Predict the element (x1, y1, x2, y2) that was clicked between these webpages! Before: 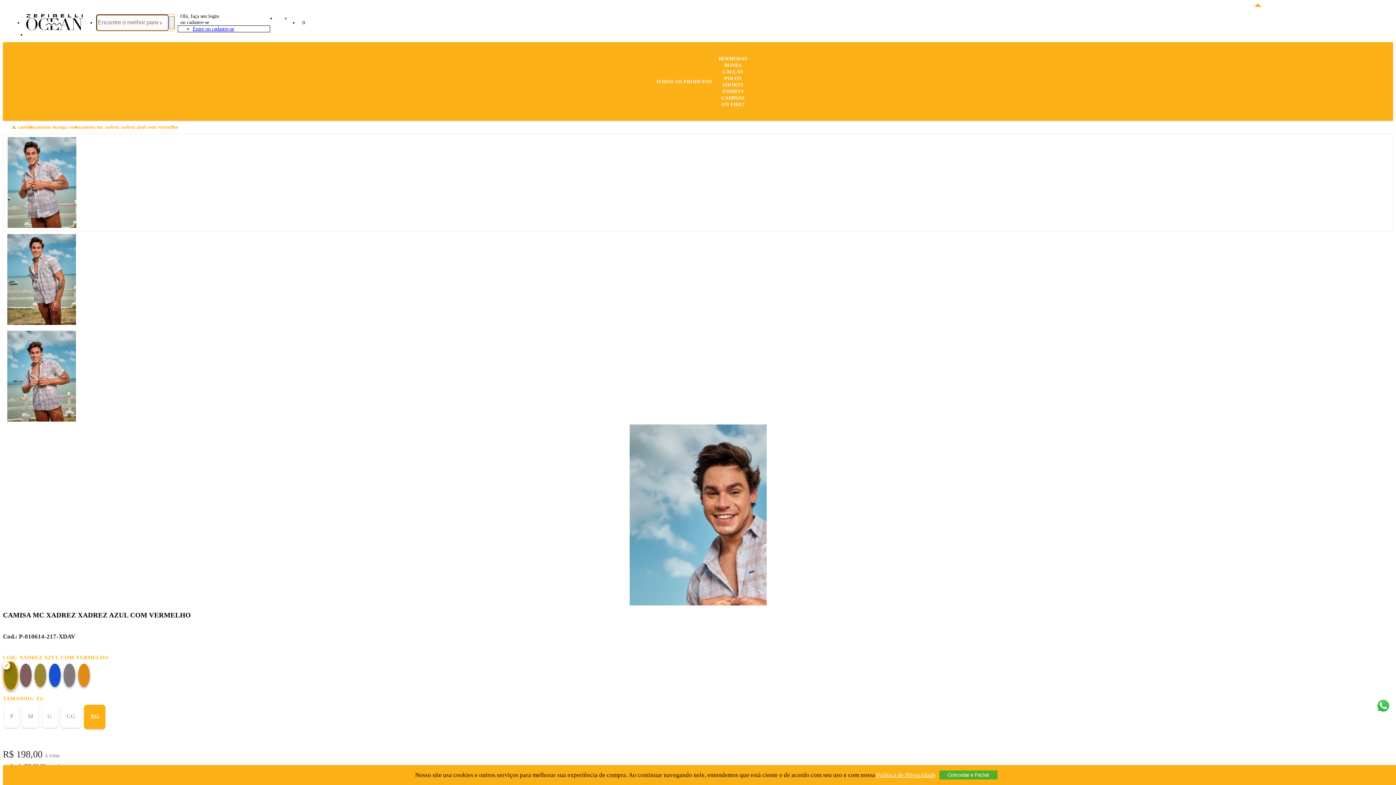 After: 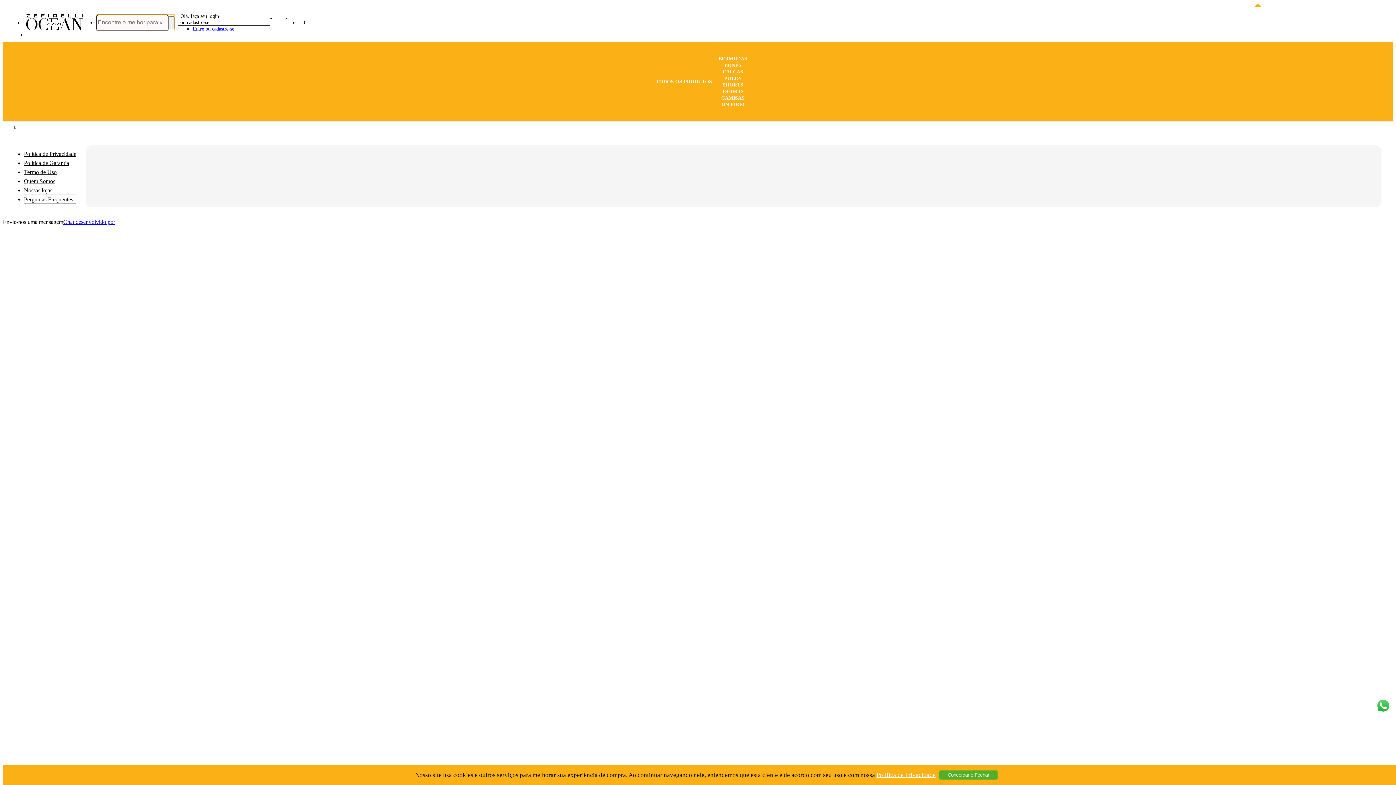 Action: bbox: (876, 771, 936, 778) label: Política de Privacidade